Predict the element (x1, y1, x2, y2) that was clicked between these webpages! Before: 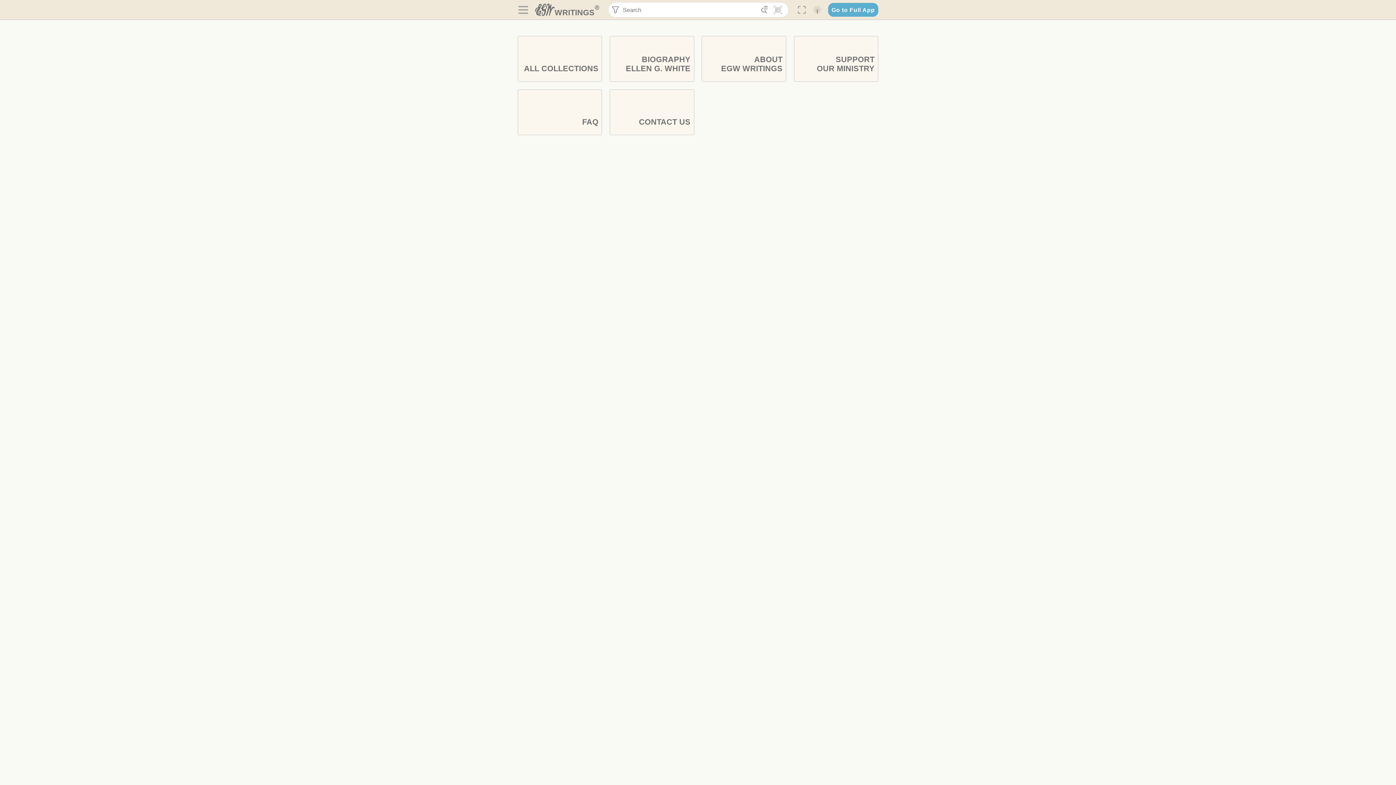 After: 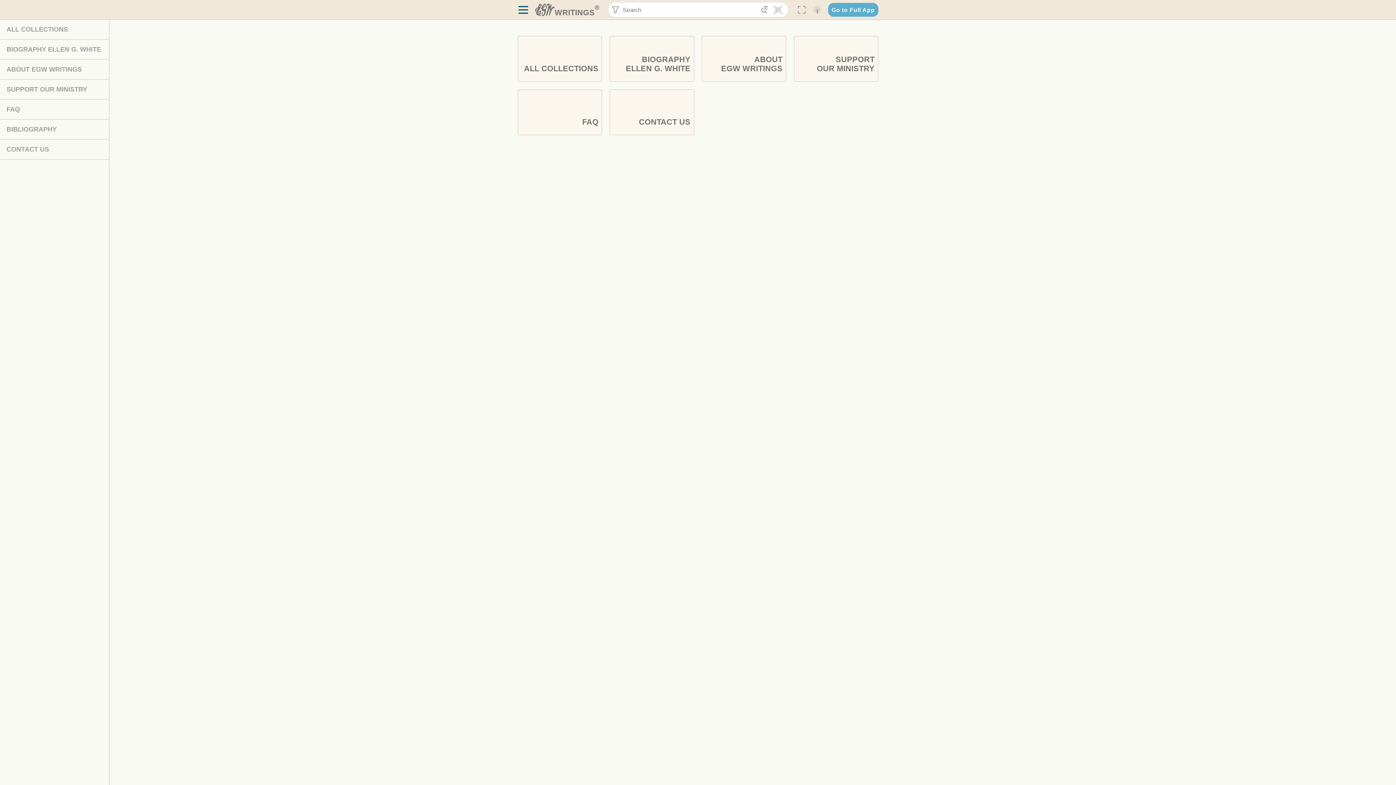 Action: label:  bbox: (517, 3, 529, 16)